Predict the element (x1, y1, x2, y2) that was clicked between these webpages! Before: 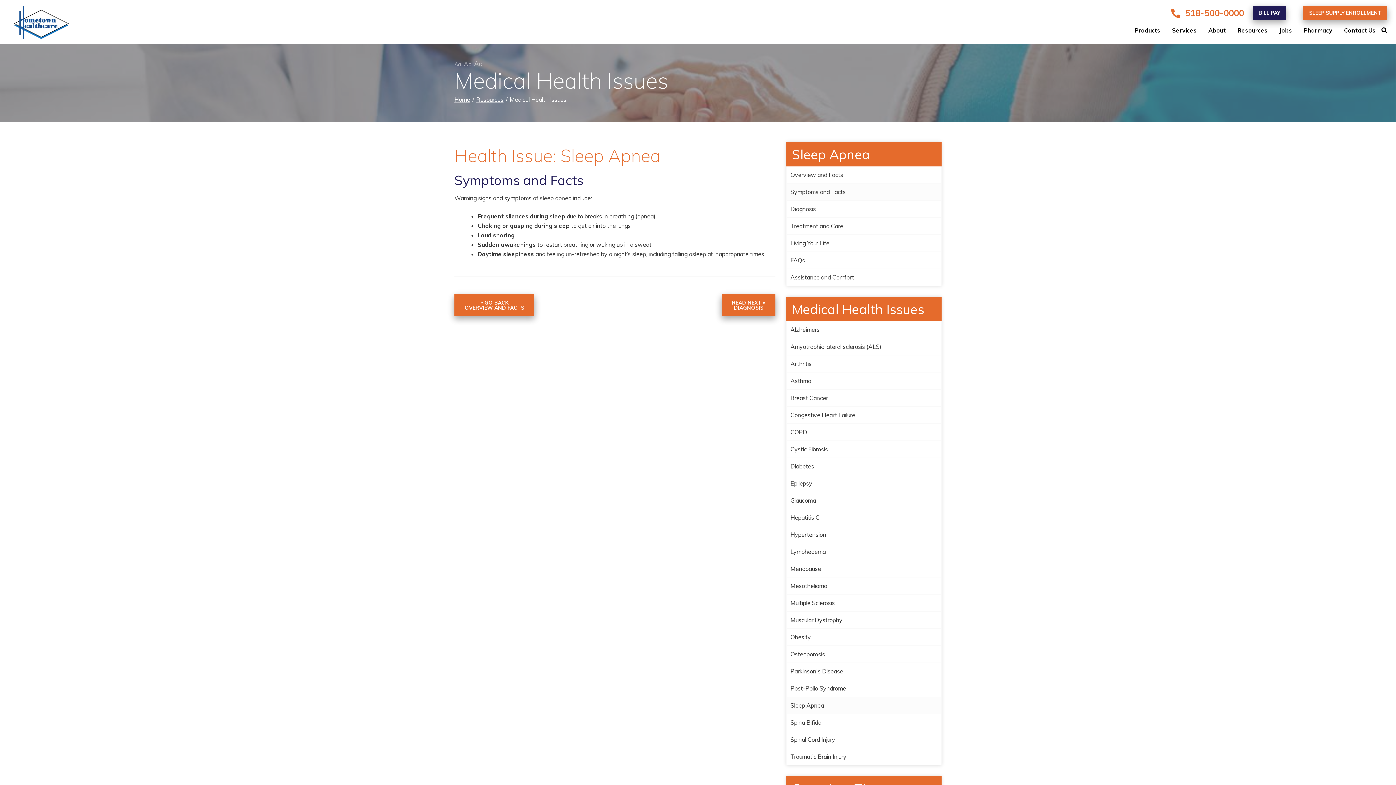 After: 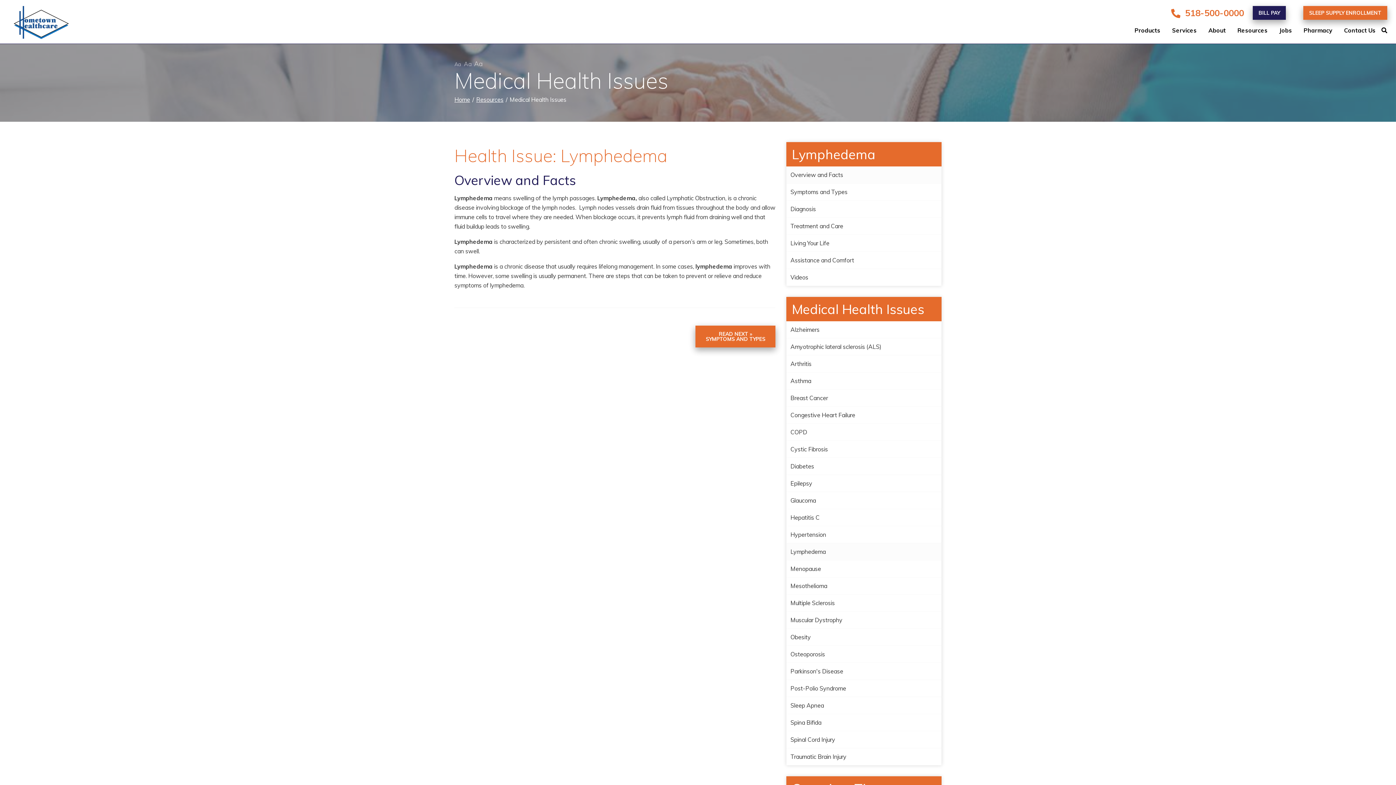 Action: bbox: (787, 543, 941, 560) label: Lymphedema